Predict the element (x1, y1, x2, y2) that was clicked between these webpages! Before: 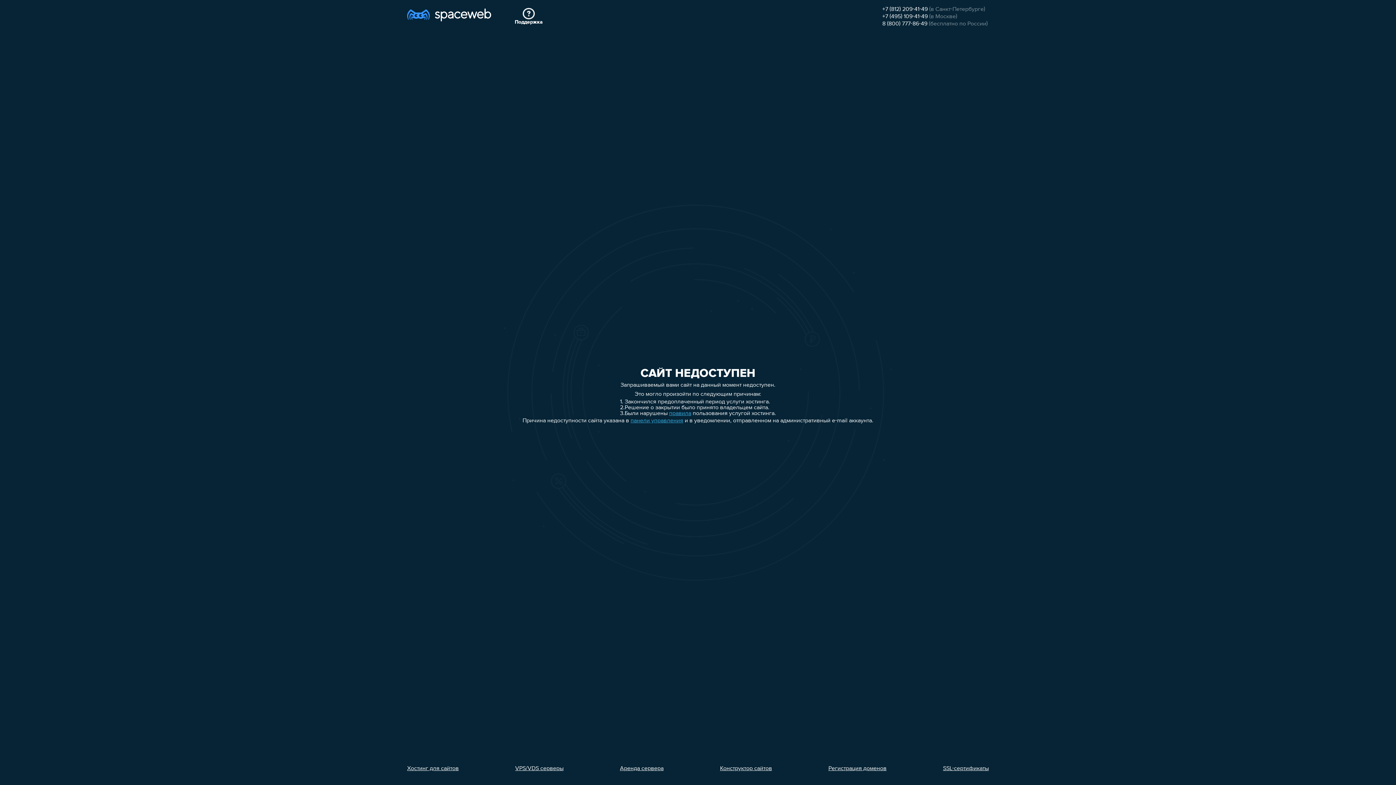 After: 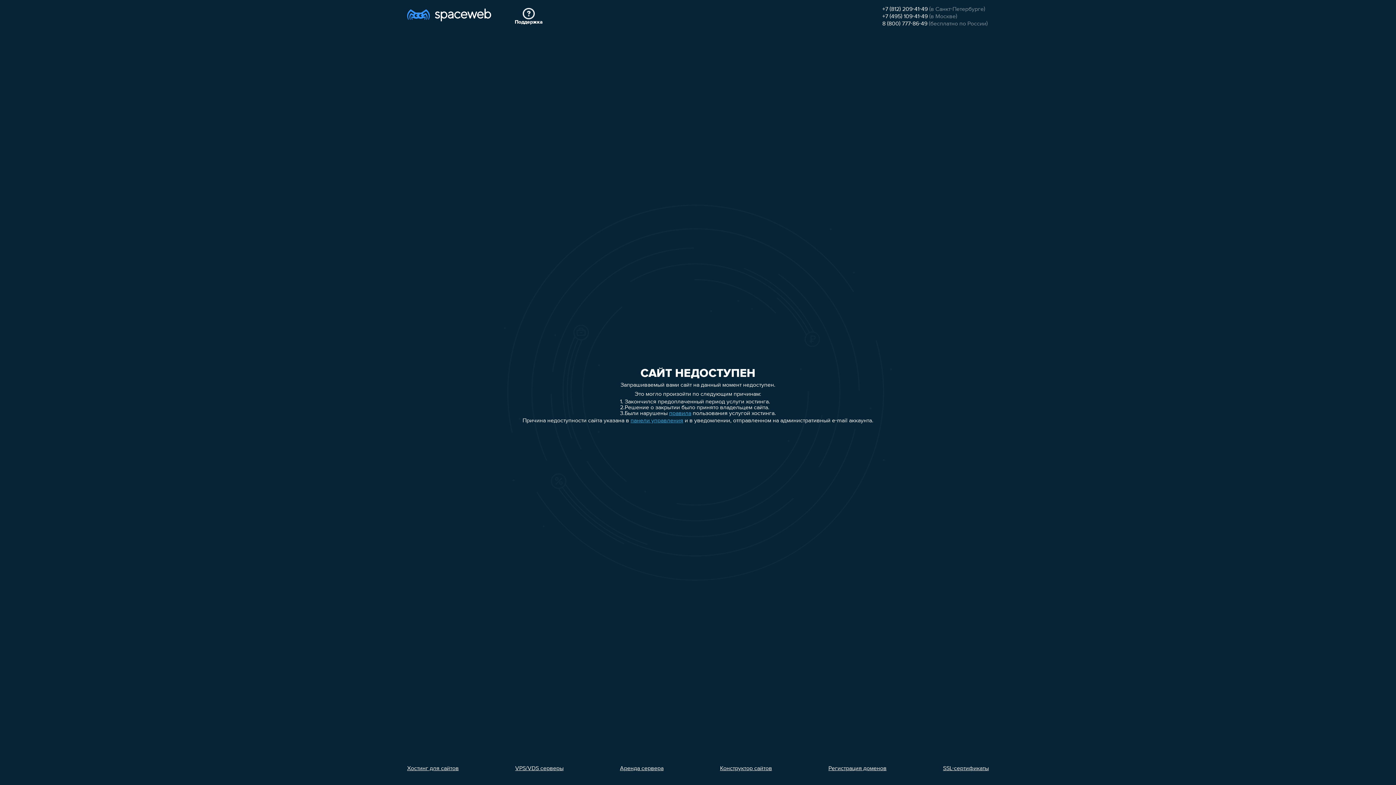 Action: label: SSL-сертификаты bbox: (943, 766, 989, 772)